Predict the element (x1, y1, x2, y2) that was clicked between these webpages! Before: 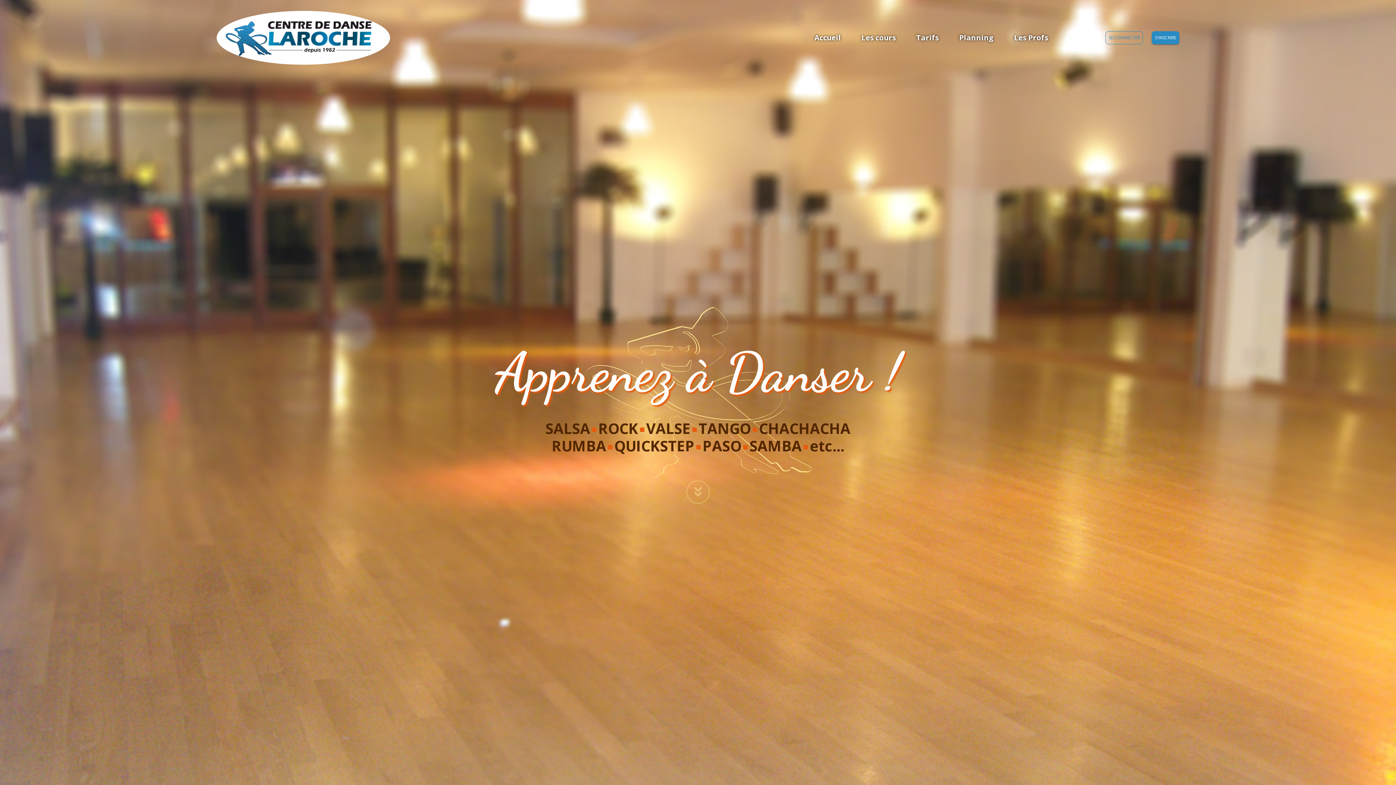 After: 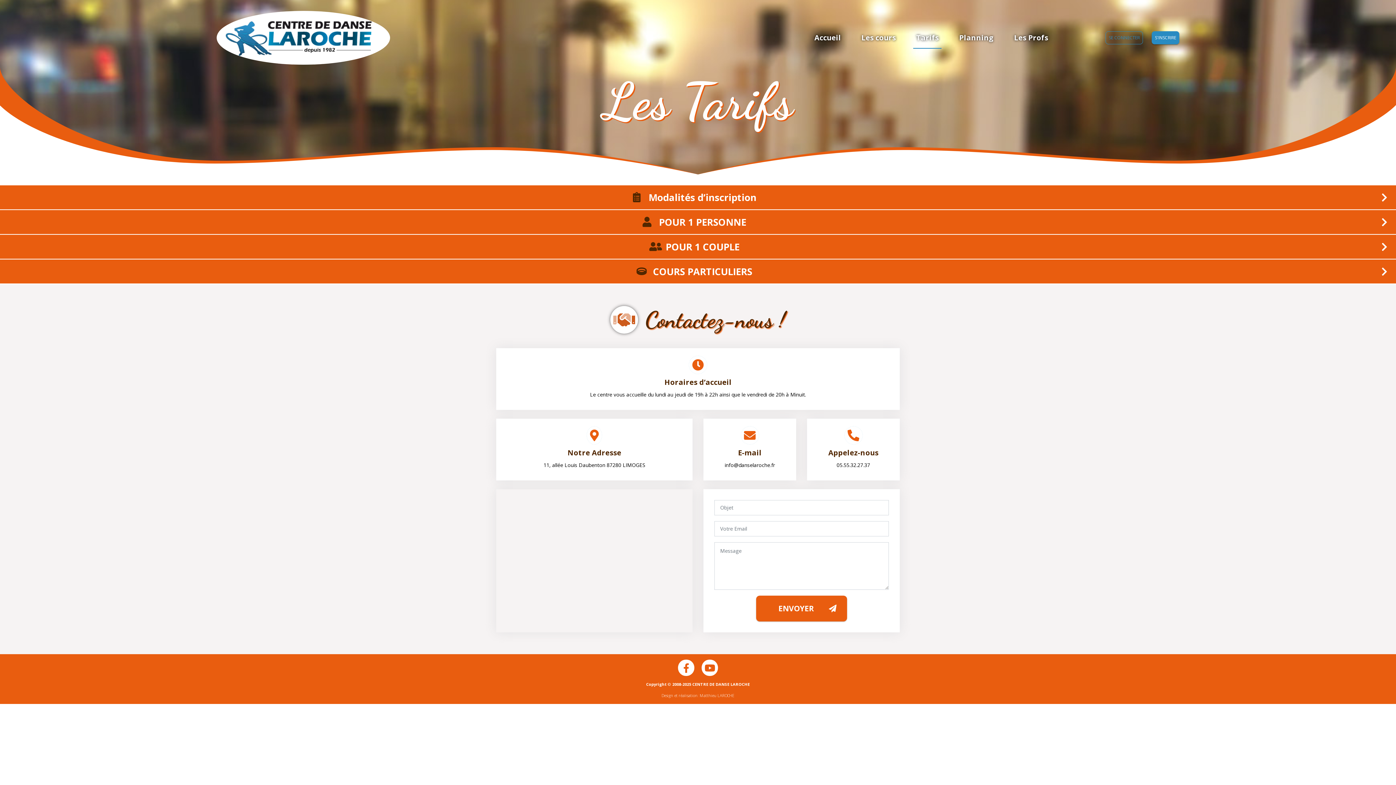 Action: label: Tarifs bbox: (913, 29, 941, 46)